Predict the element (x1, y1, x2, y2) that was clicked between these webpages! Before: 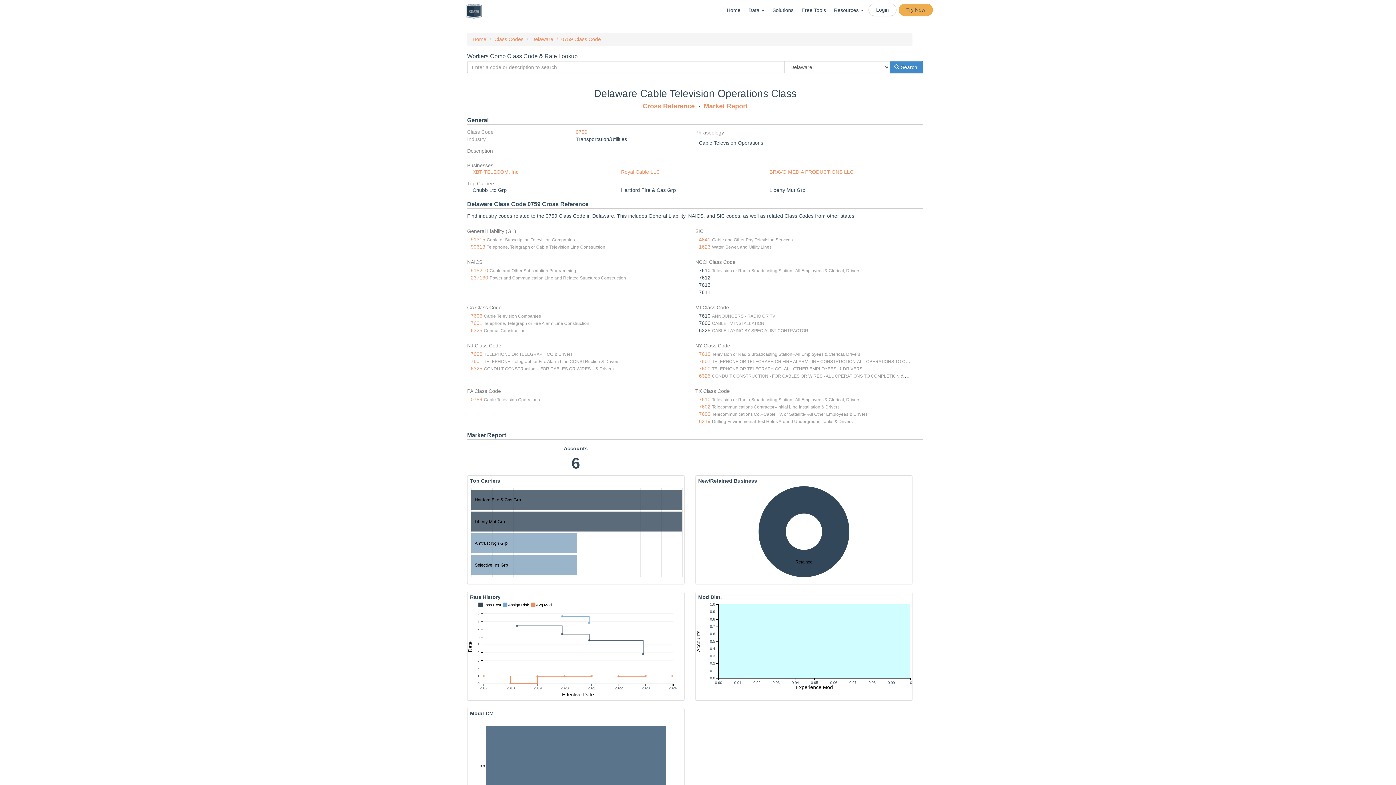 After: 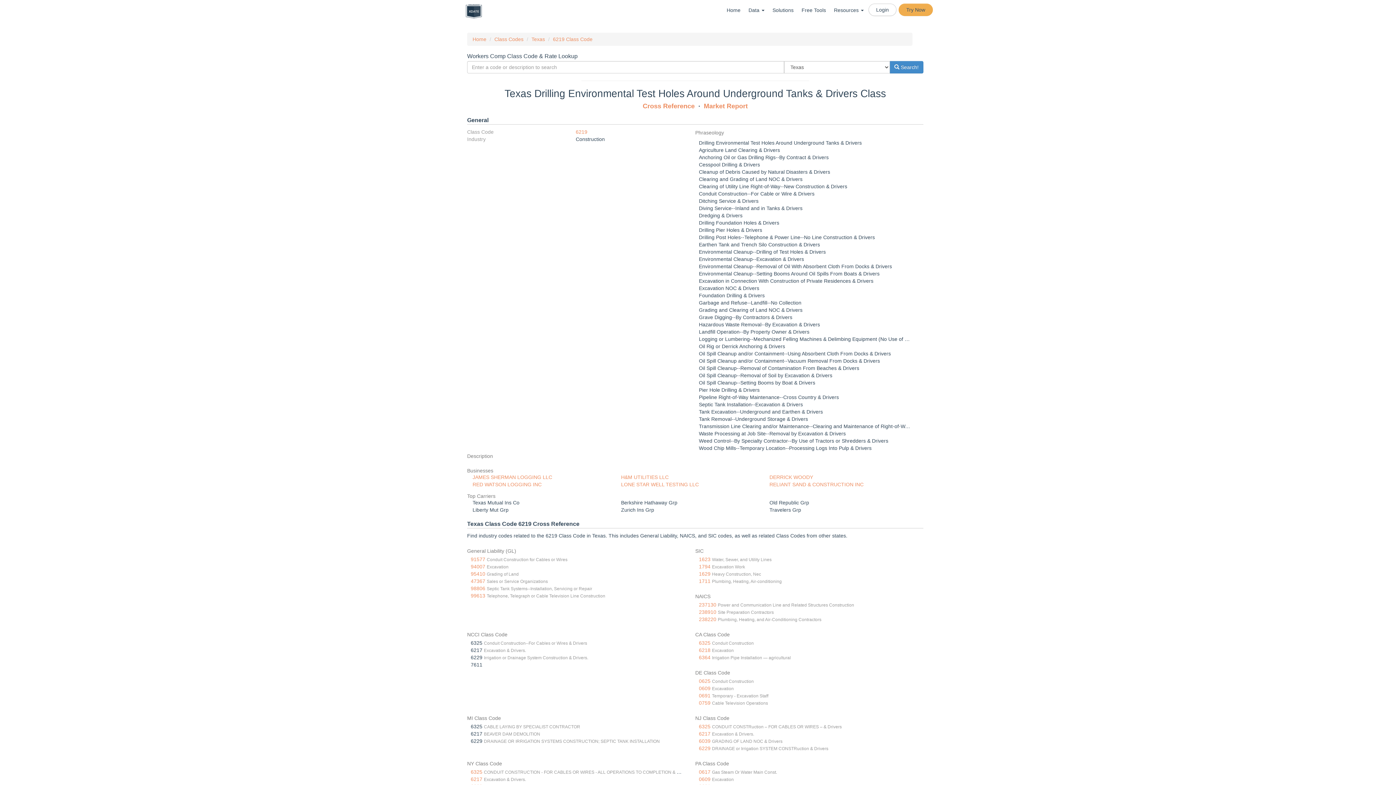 Action: bbox: (699, 418, 710, 424) label: 6219